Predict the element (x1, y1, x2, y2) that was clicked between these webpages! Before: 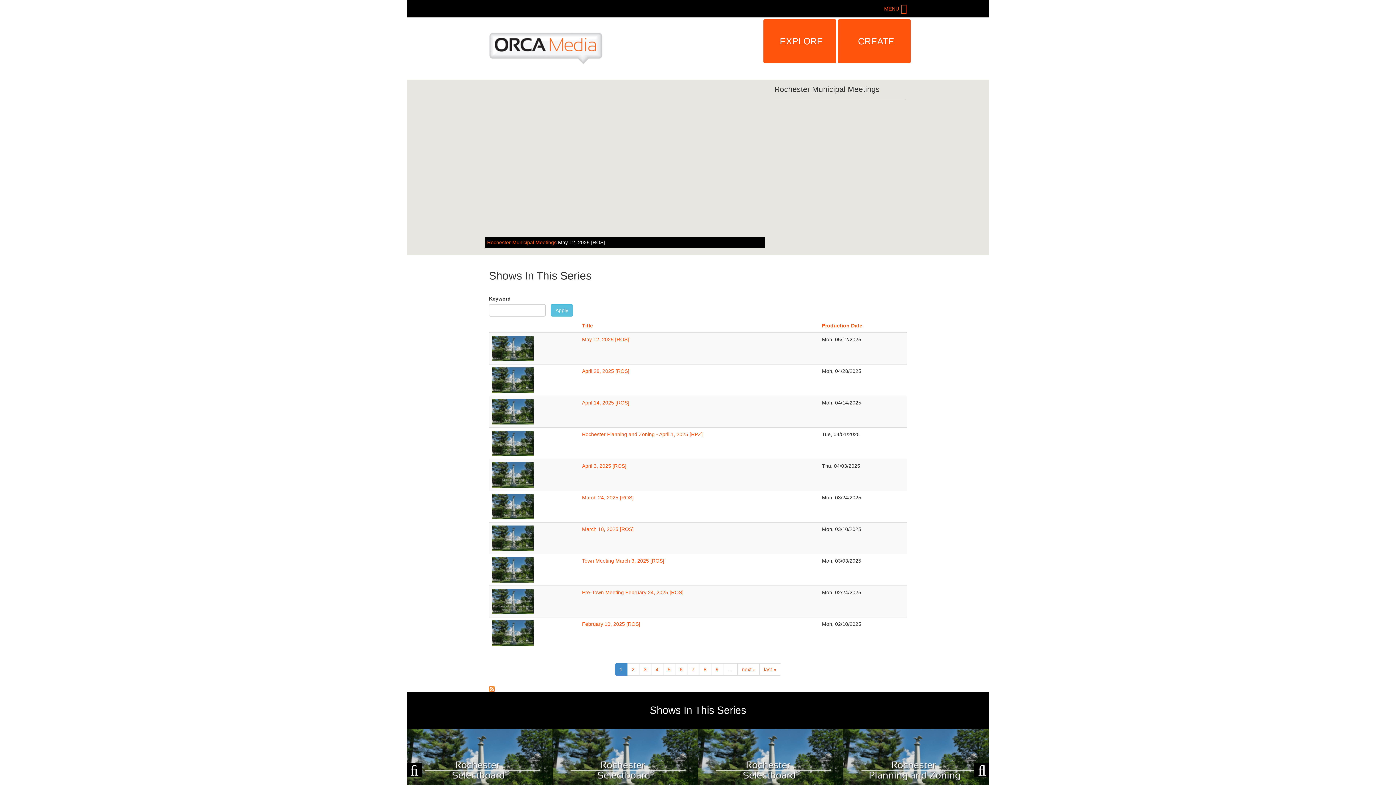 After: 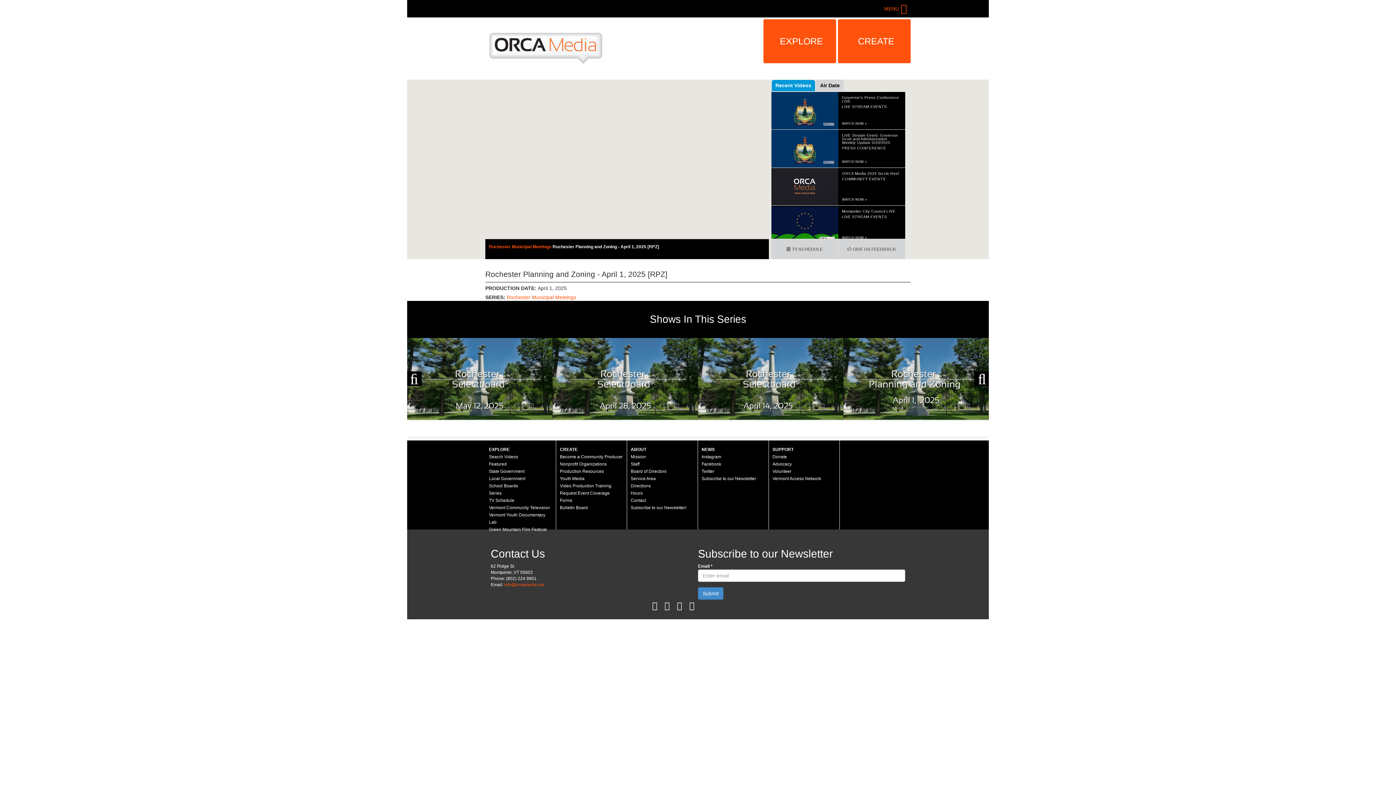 Action: label: Rochester Planning and Zoning - April 1, 2025 [RPZ] bbox: (582, 431, 702, 437)